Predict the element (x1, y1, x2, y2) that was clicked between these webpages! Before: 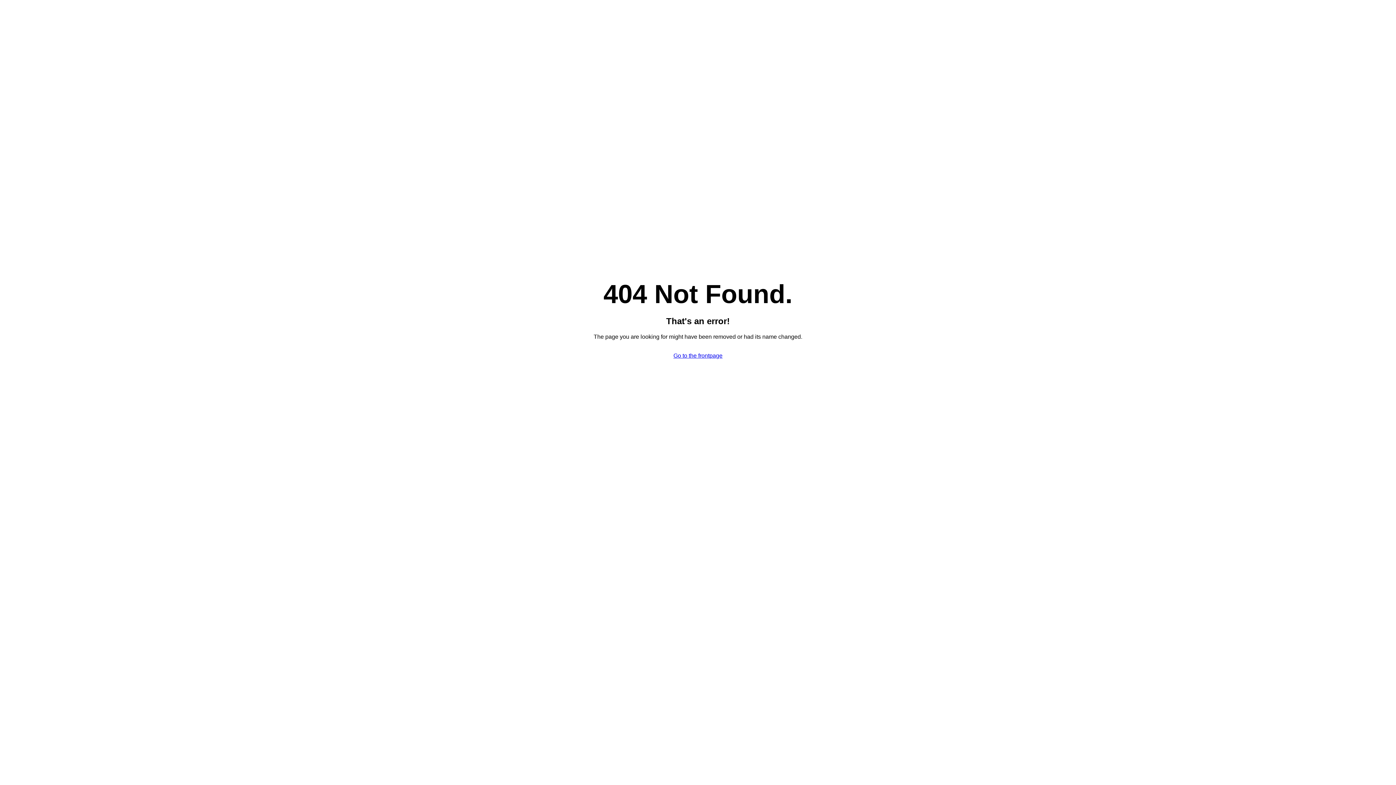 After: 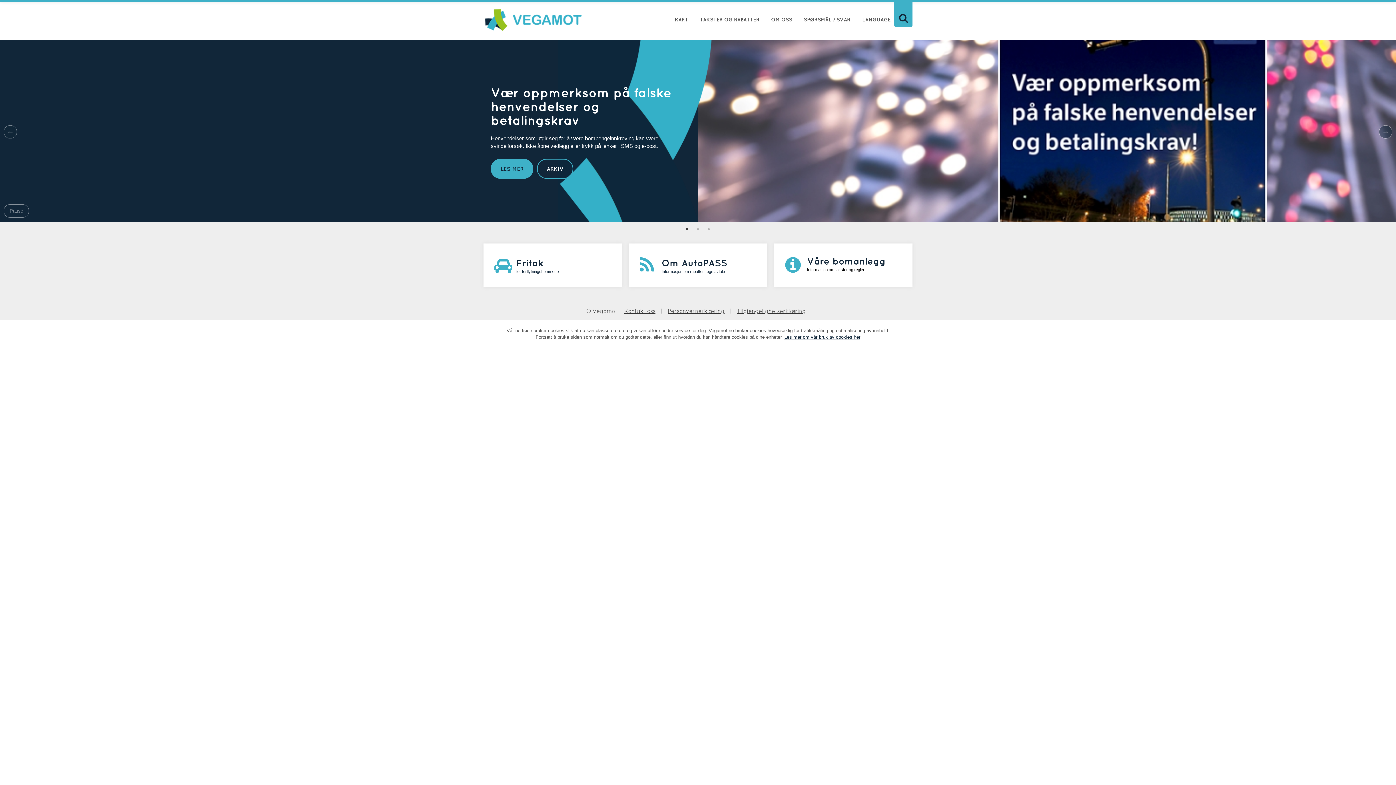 Action: bbox: (673, 352, 722, 358) label: Go to the frontpage